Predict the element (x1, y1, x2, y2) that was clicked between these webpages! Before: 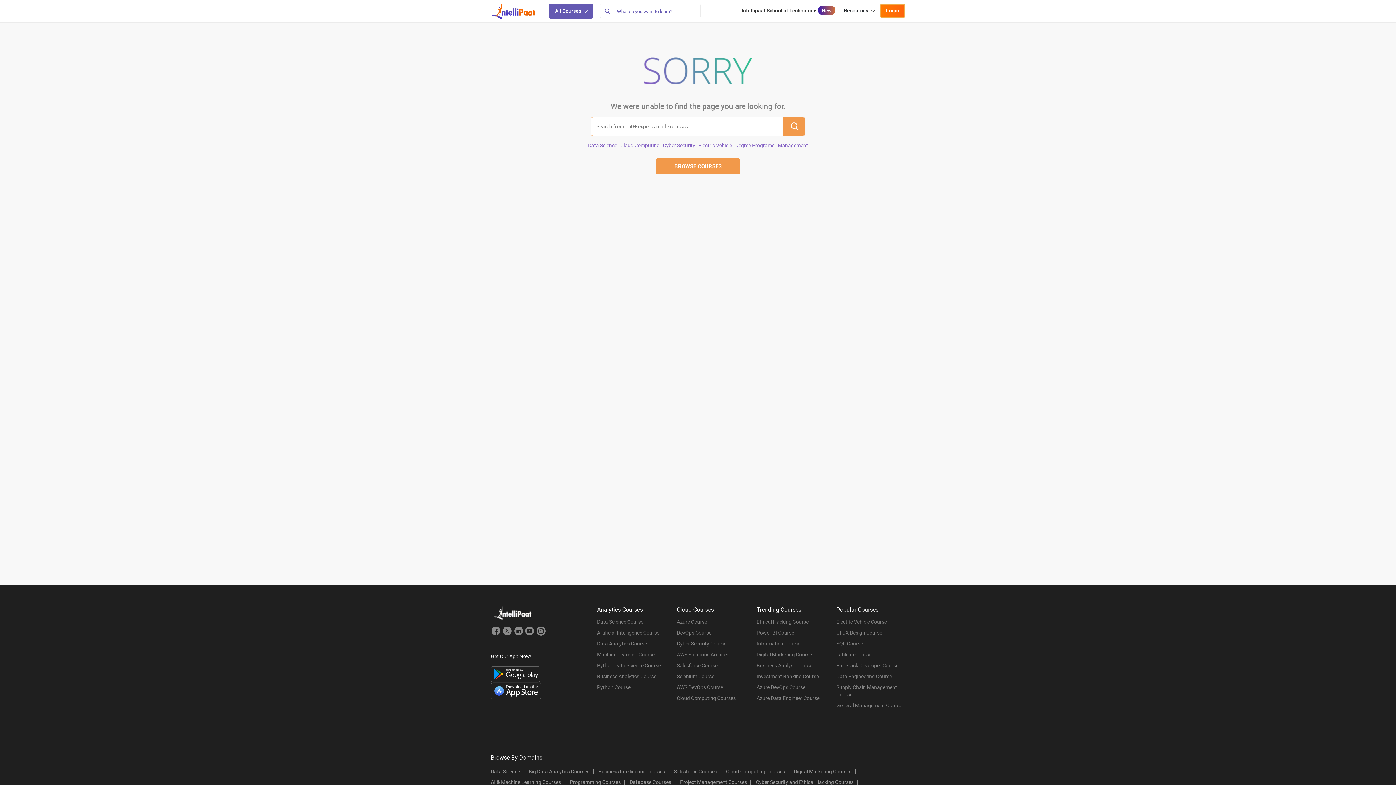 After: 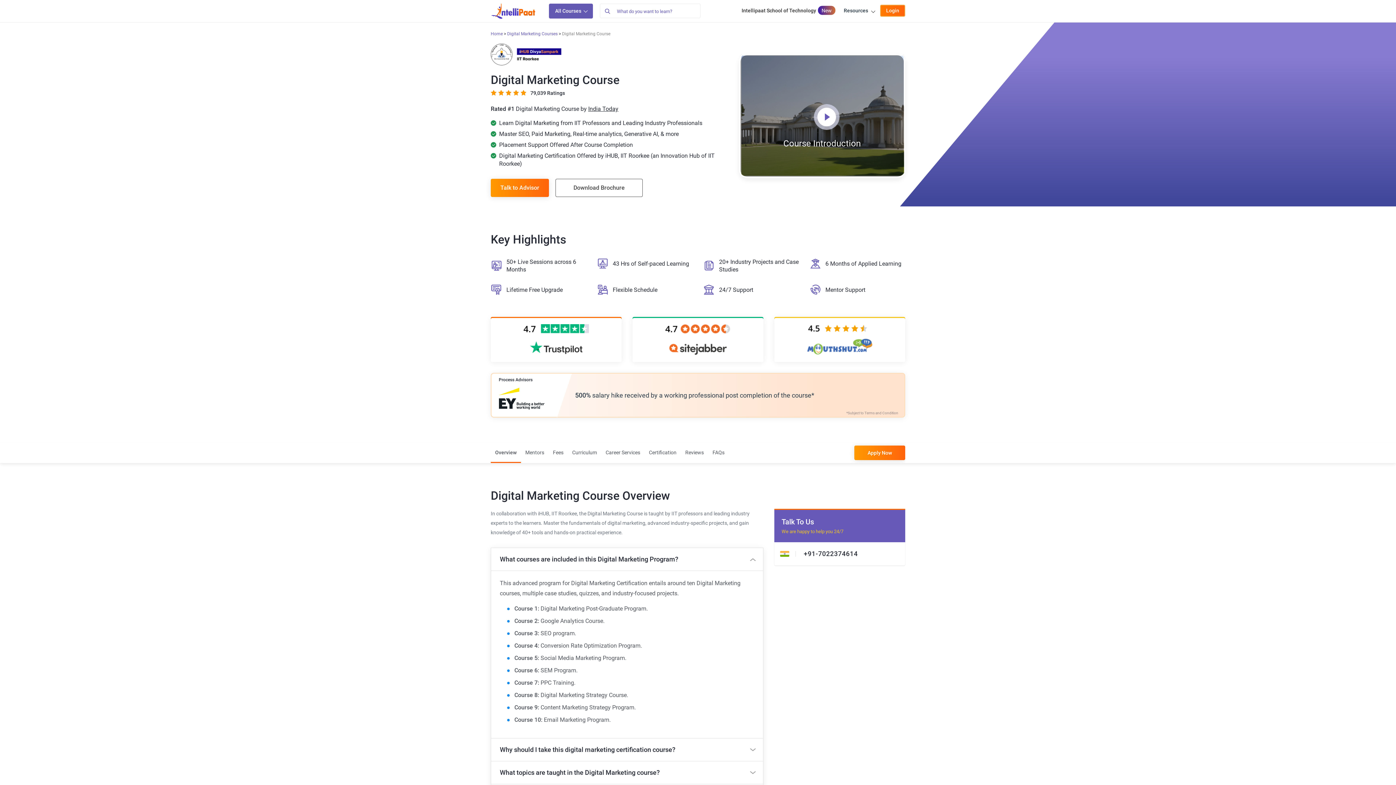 Action: bbox: (756, 651, 825, 662) label: Digital Marketing Course